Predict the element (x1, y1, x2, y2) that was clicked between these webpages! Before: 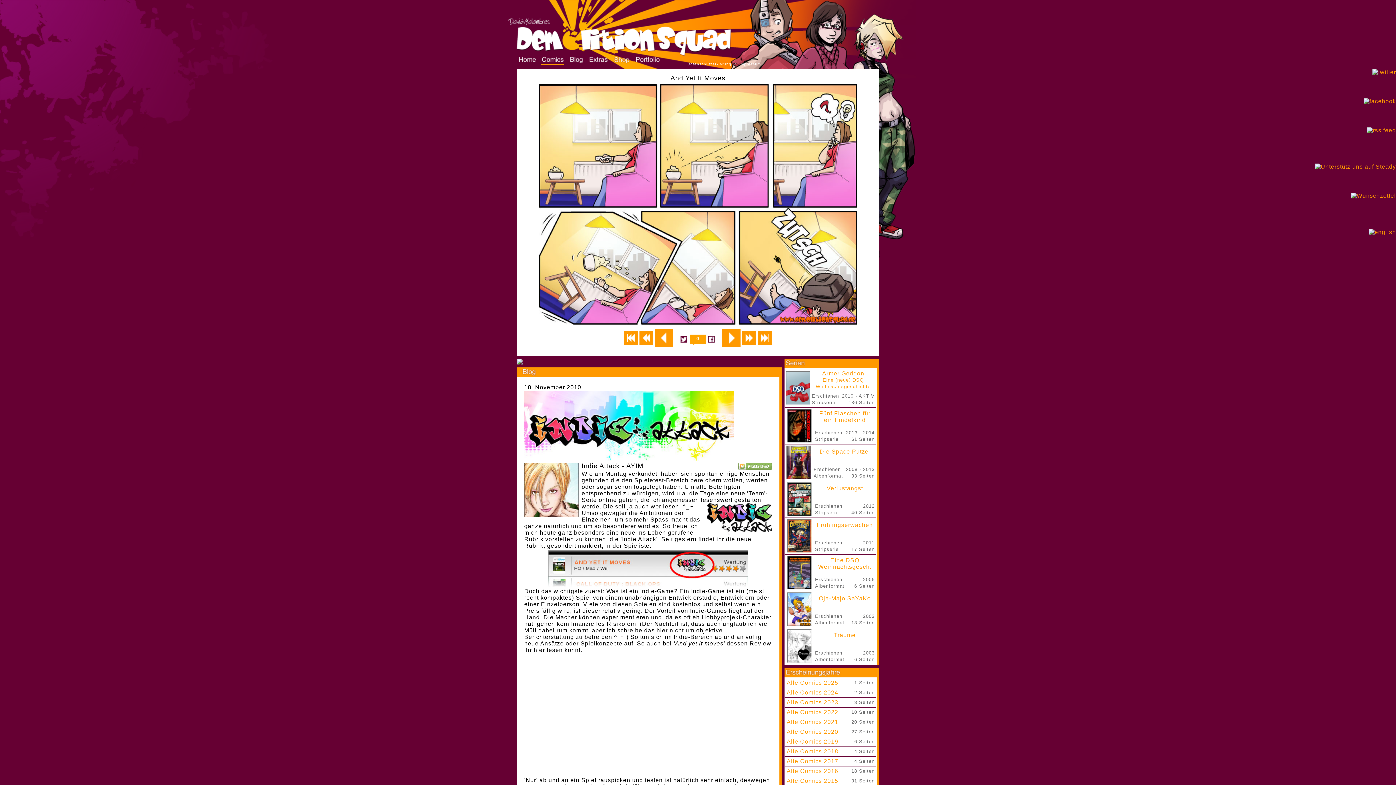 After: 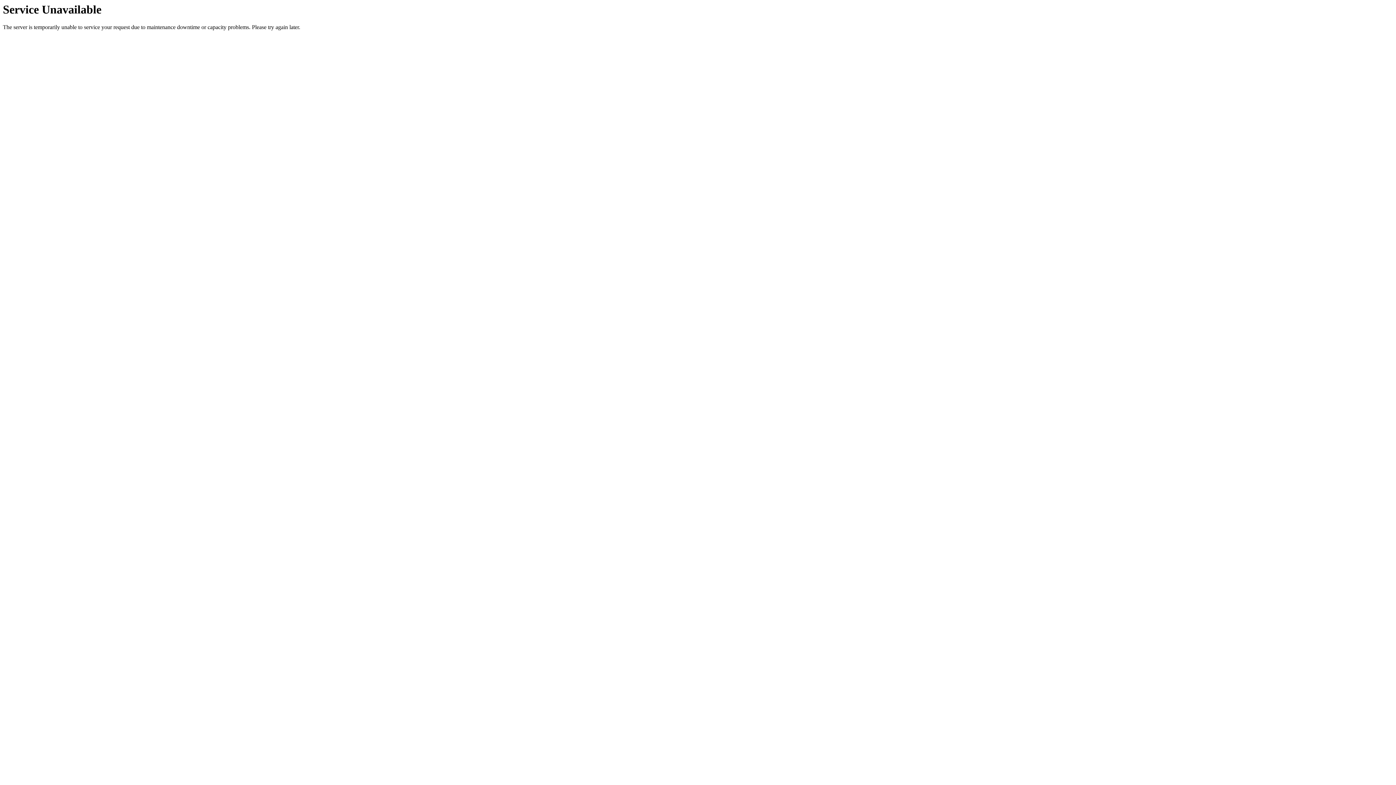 Action: bbox: (588, 59, 608, 65)